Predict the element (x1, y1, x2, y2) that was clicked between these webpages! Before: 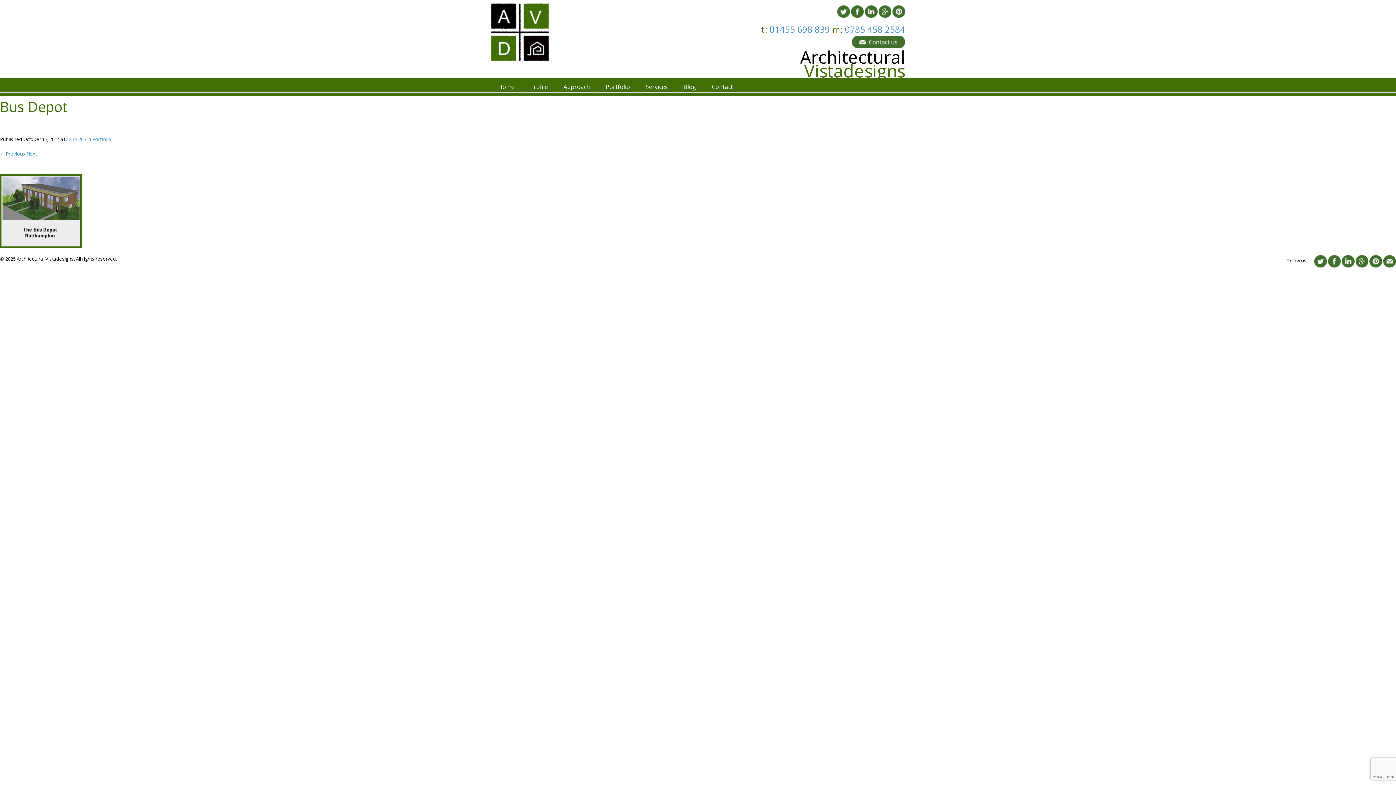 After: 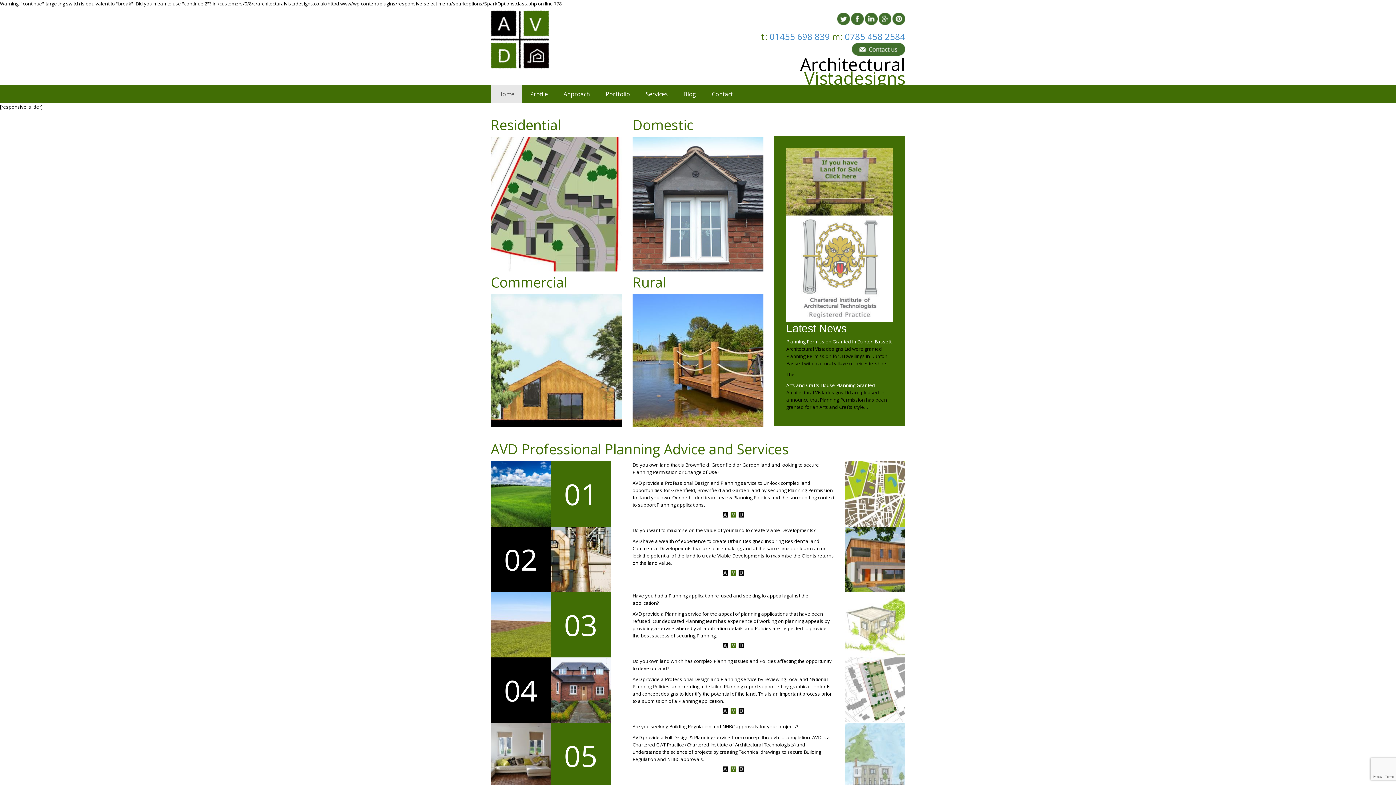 Action: bbox: (490, 28, 549, 35)